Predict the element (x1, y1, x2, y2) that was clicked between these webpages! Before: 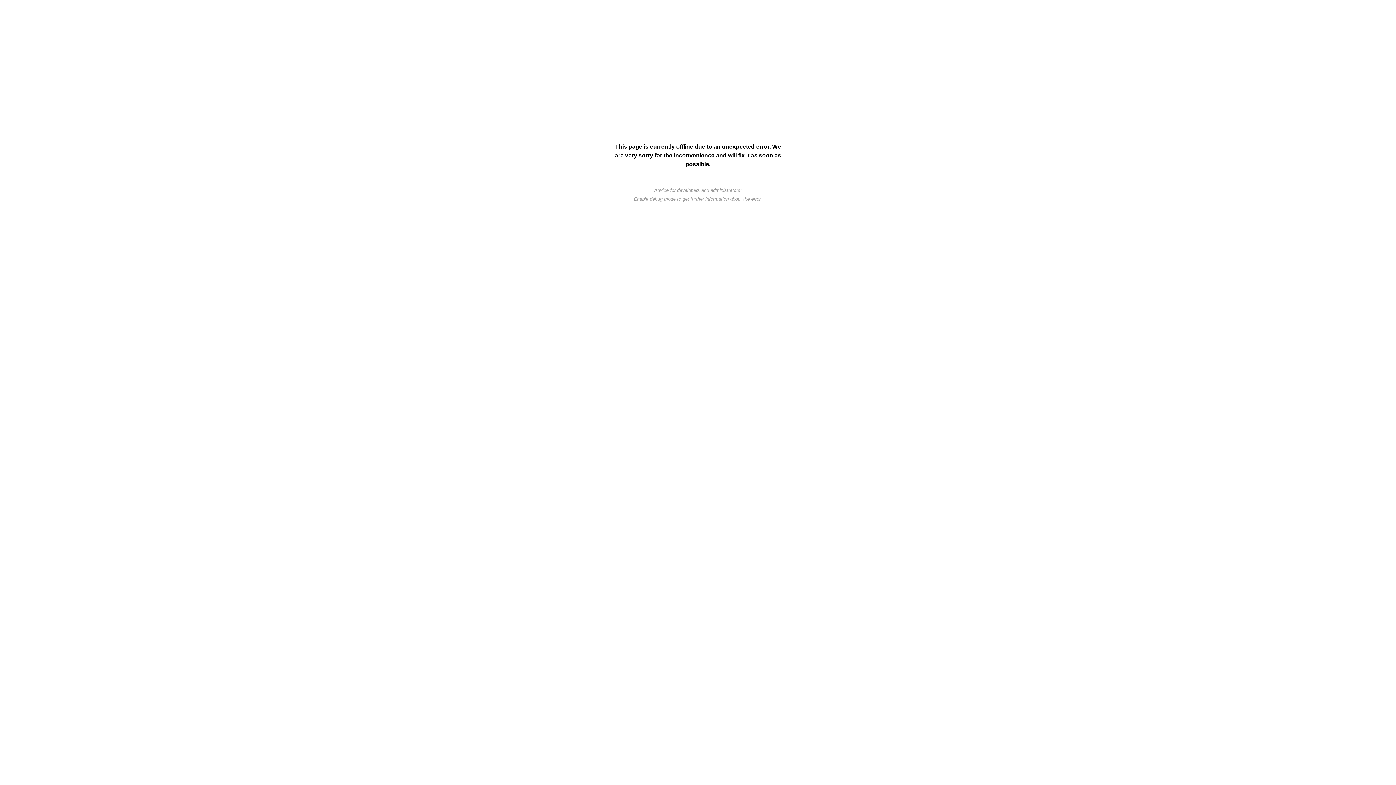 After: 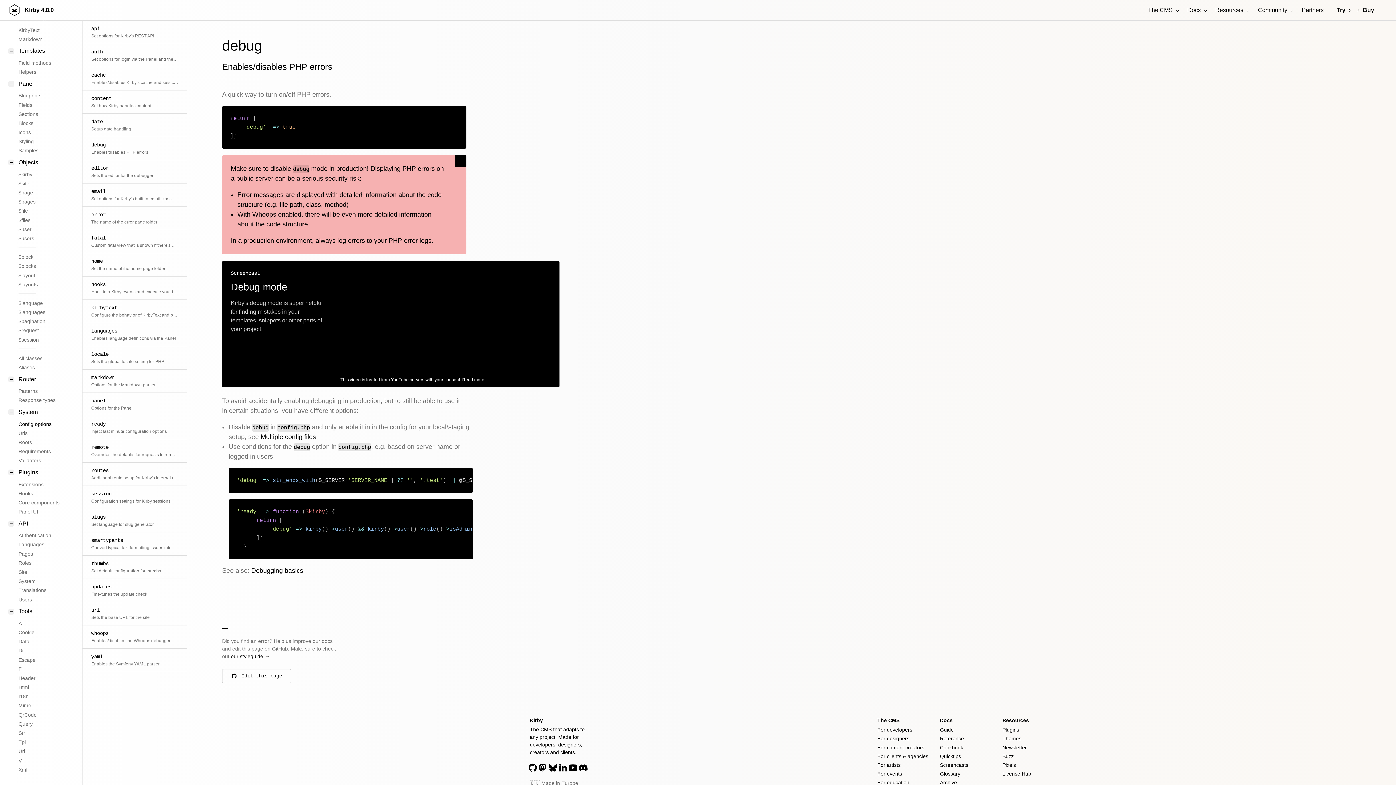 Action: label: debug mode bbox: (650, 196, 675, 201)